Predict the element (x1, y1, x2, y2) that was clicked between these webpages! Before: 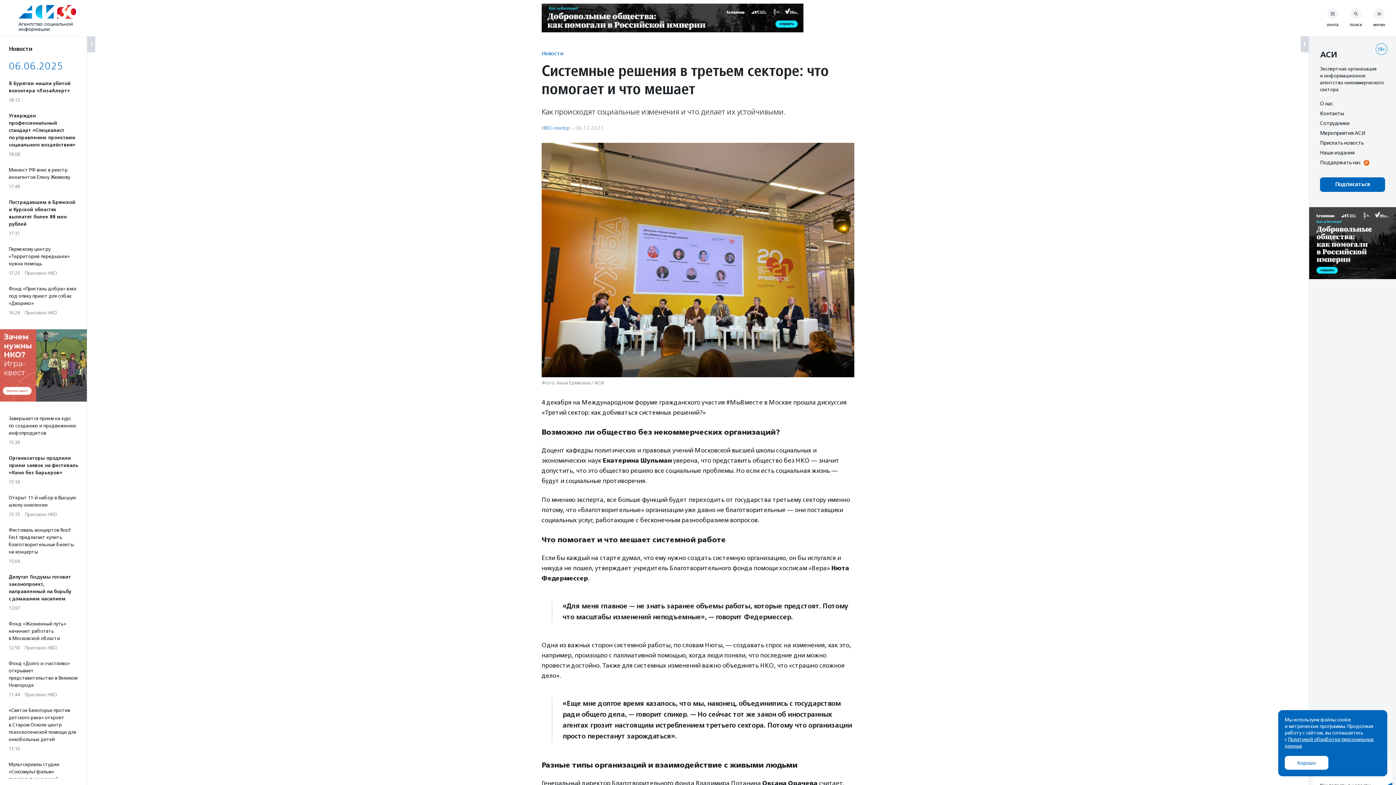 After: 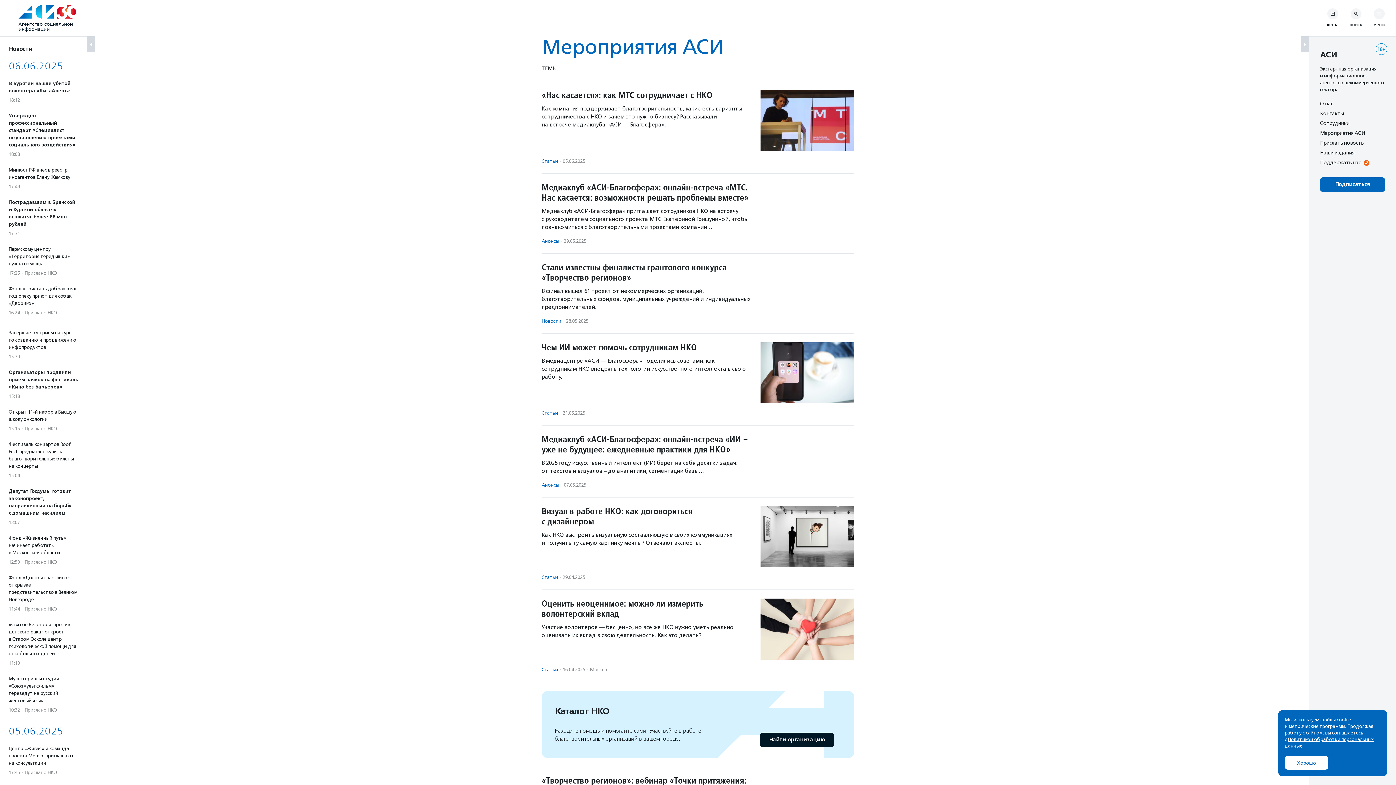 Action: label: Мероприятия АСИ bbox: (1320, 130, 1365, 136)